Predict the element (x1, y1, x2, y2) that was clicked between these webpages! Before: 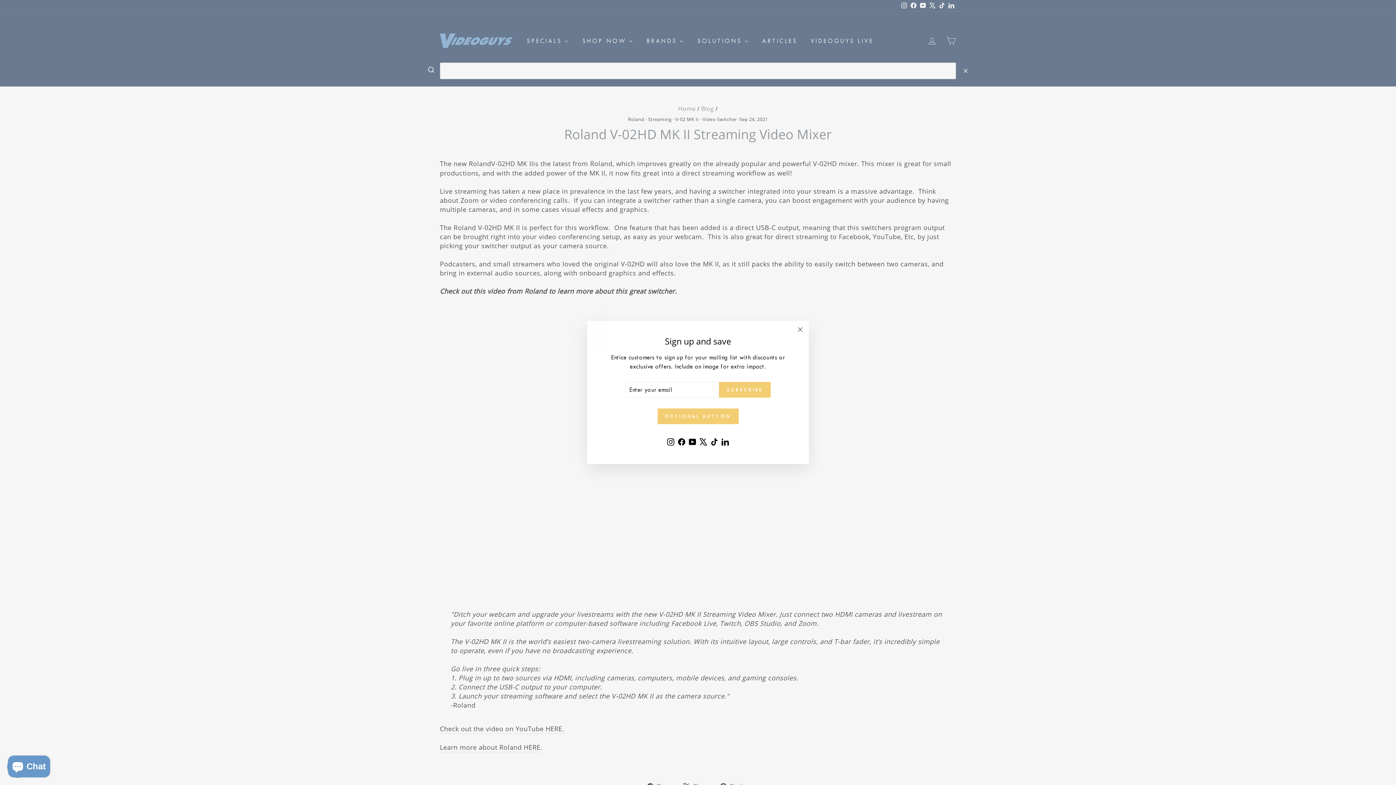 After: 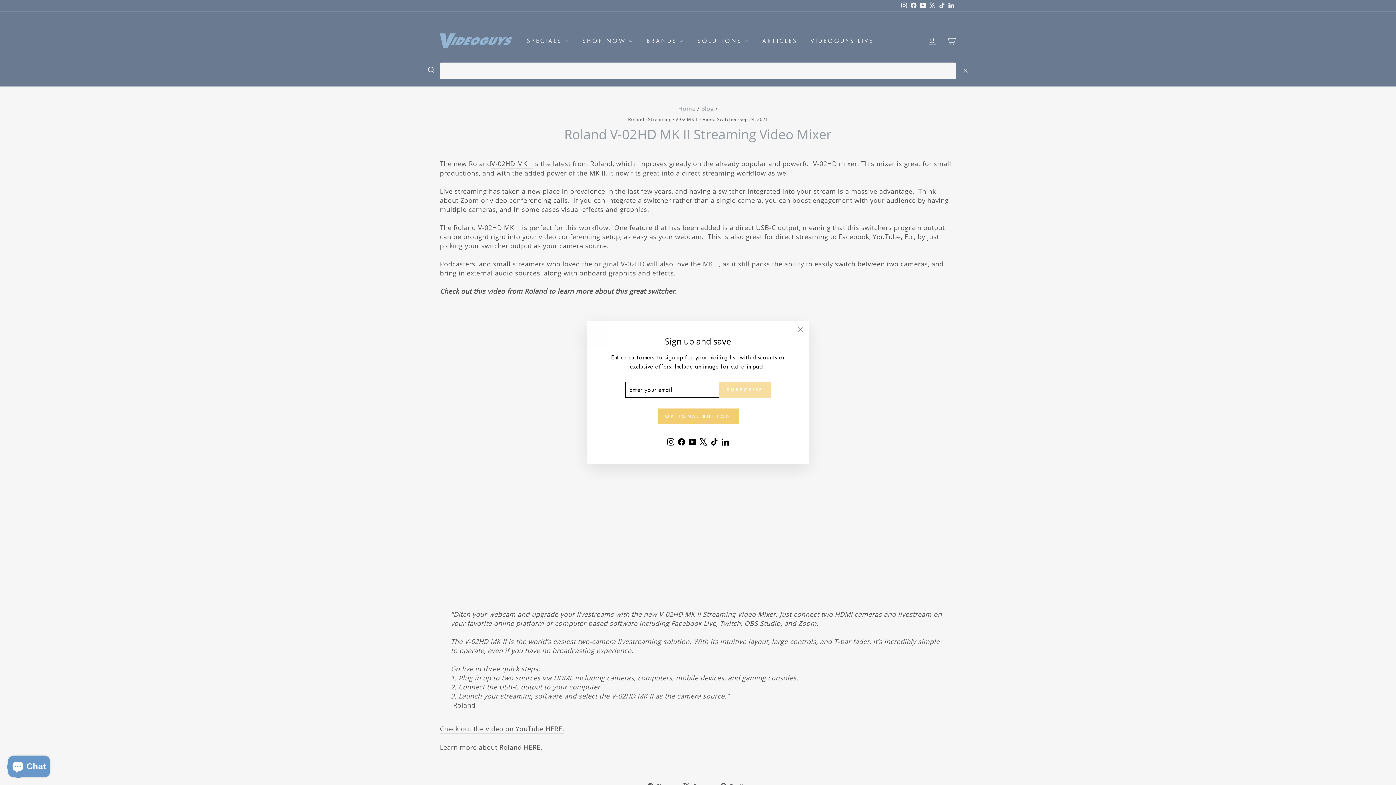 Action: label: SUBSCRIBE bbox: (719, 389, 770, 404)